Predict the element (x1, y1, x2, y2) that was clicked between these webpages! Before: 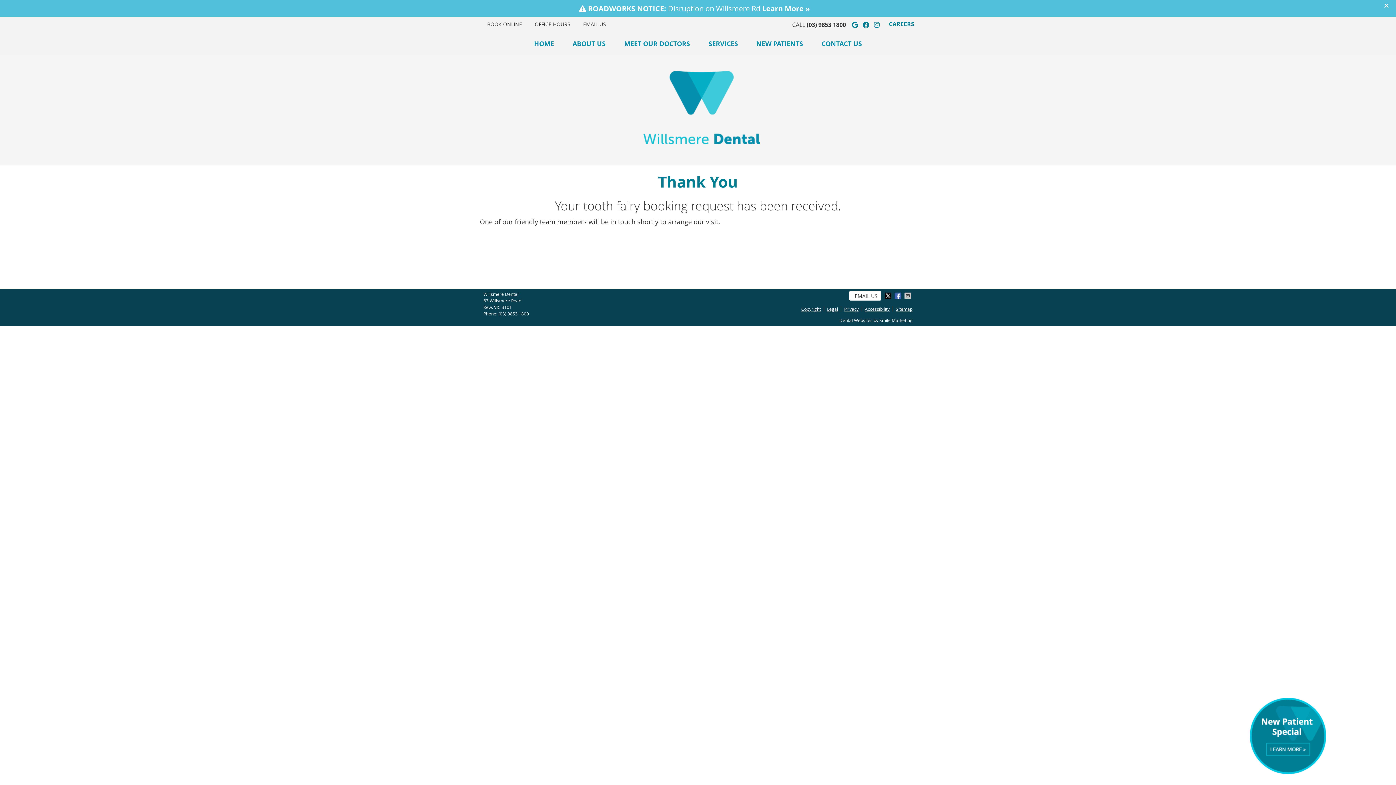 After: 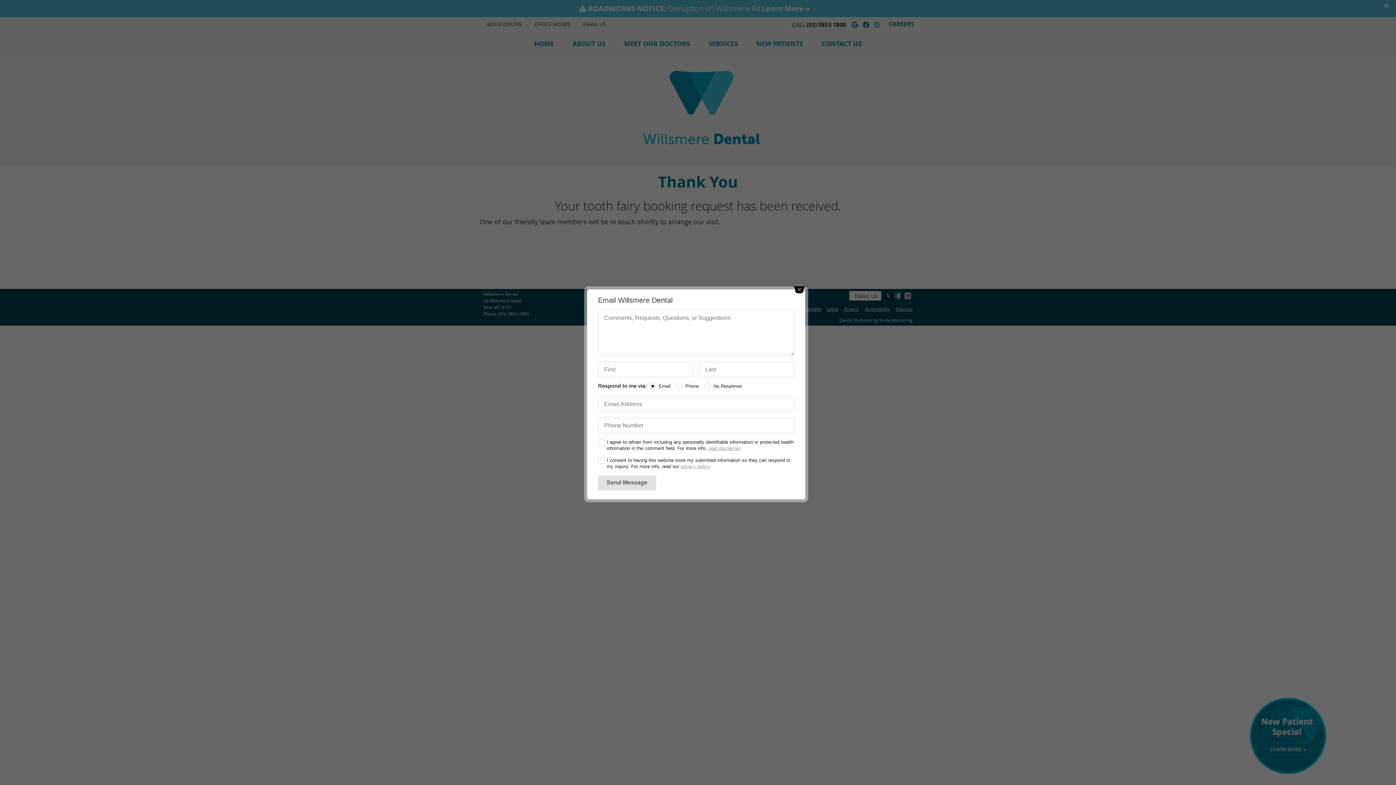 Action: label: EMAIL US bbox: (577, 19, 609, 28)